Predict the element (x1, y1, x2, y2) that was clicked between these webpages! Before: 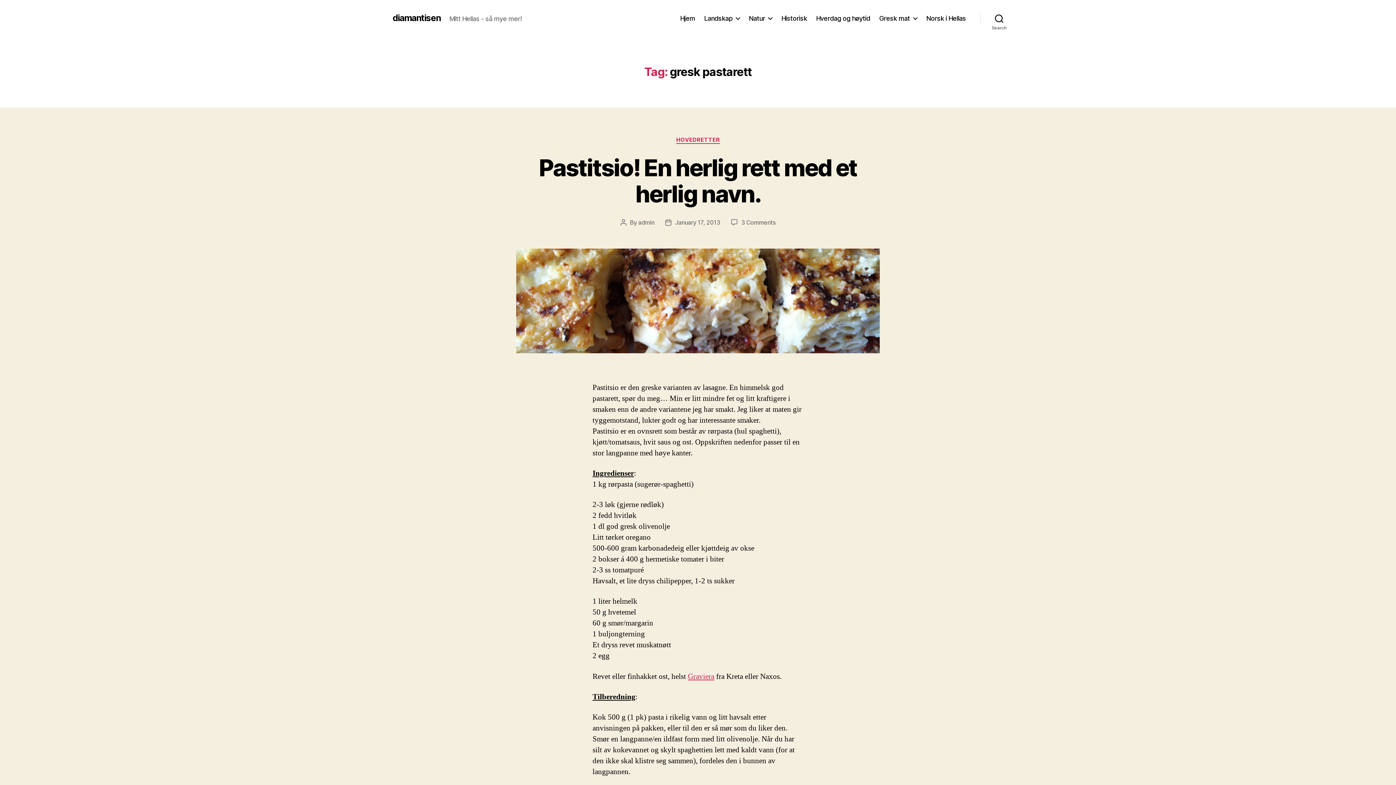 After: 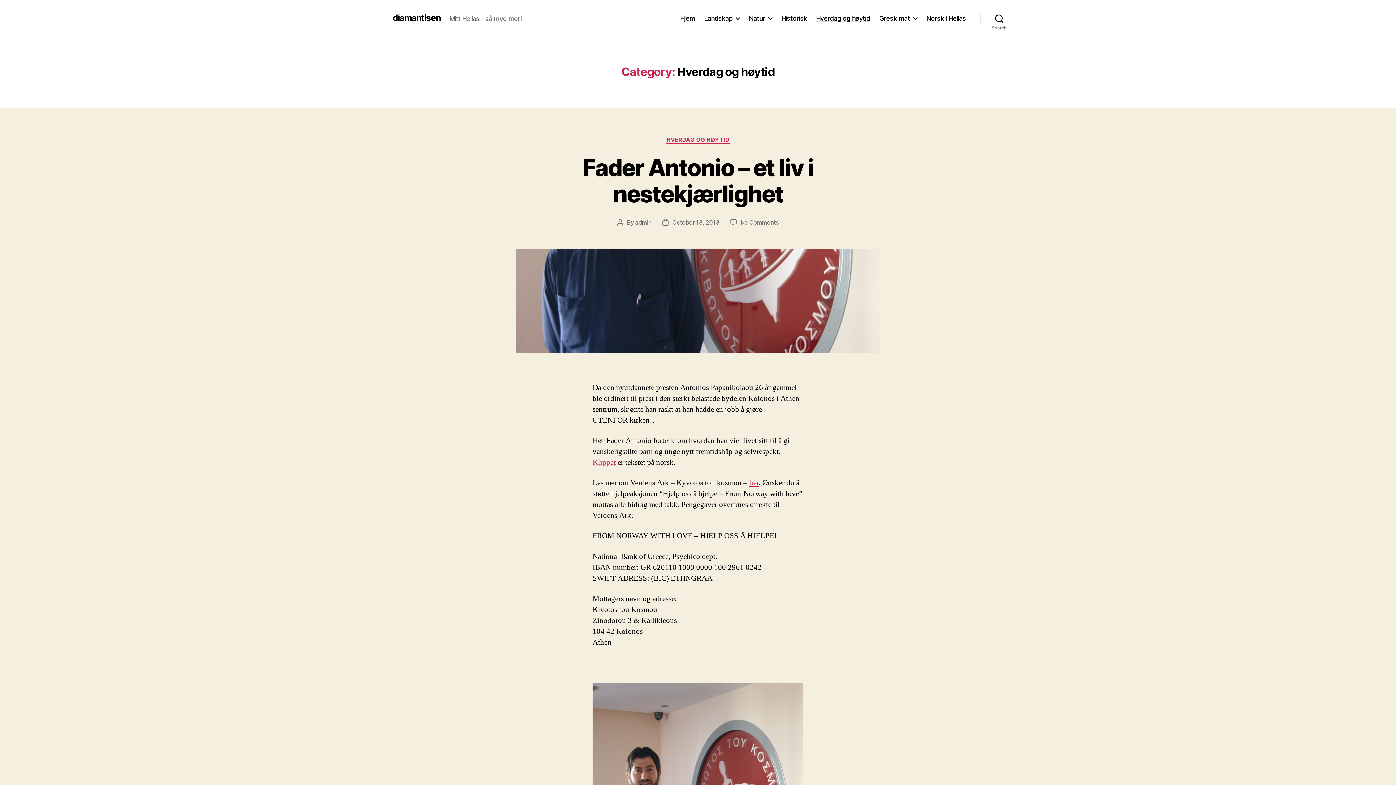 Action: bbox: (816, 14, 870, 22) label: Hverdag og høytid